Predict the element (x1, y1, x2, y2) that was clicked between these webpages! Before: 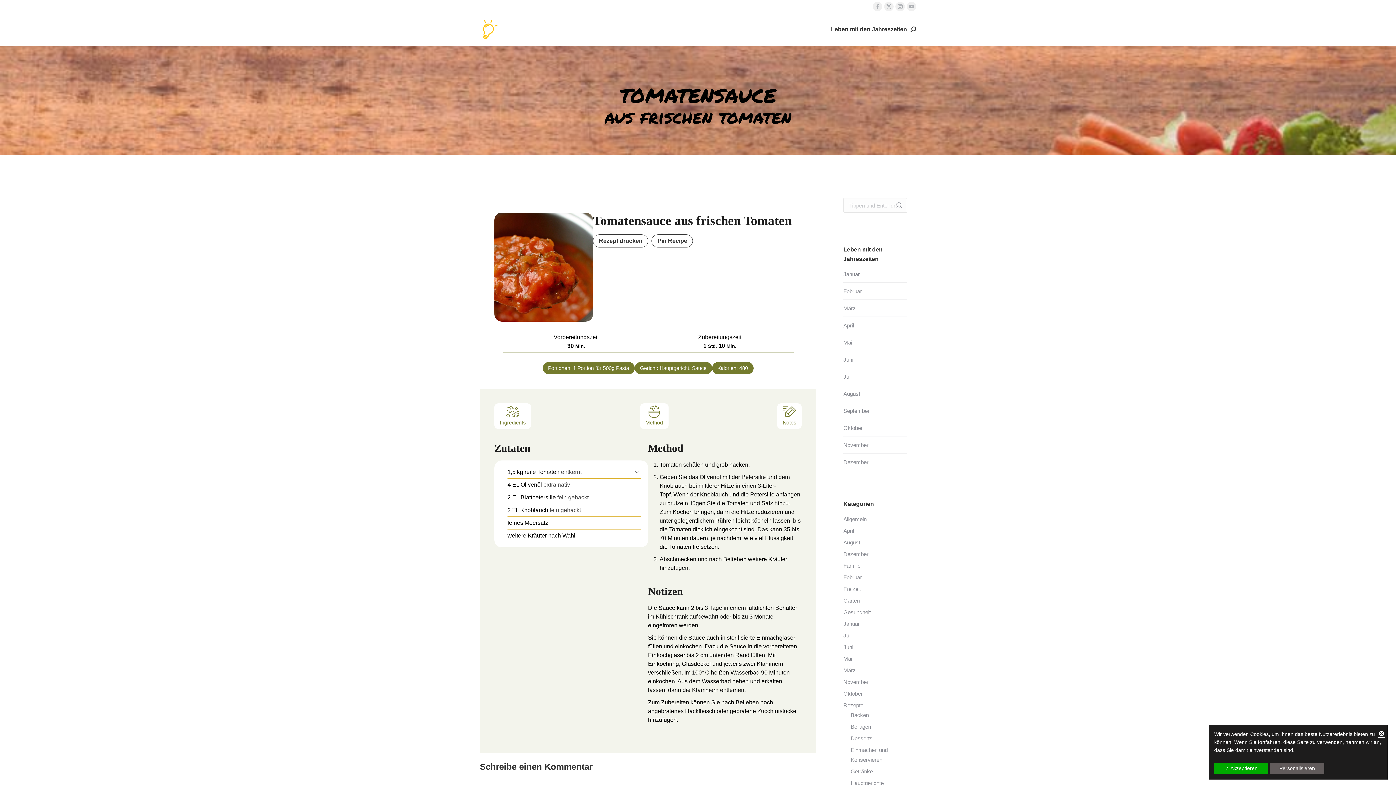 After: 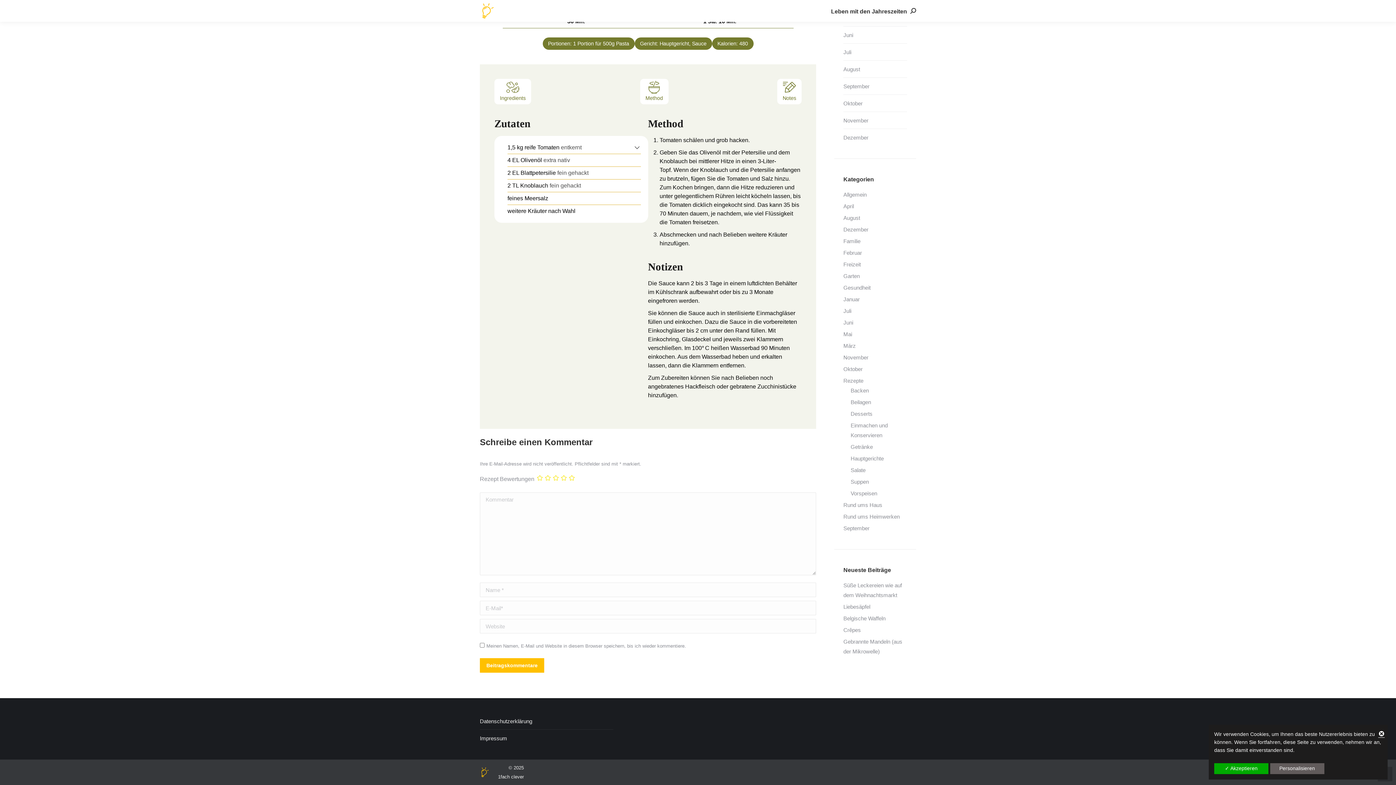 Action: label: Notes bbox: (777, 403, 801, 429)